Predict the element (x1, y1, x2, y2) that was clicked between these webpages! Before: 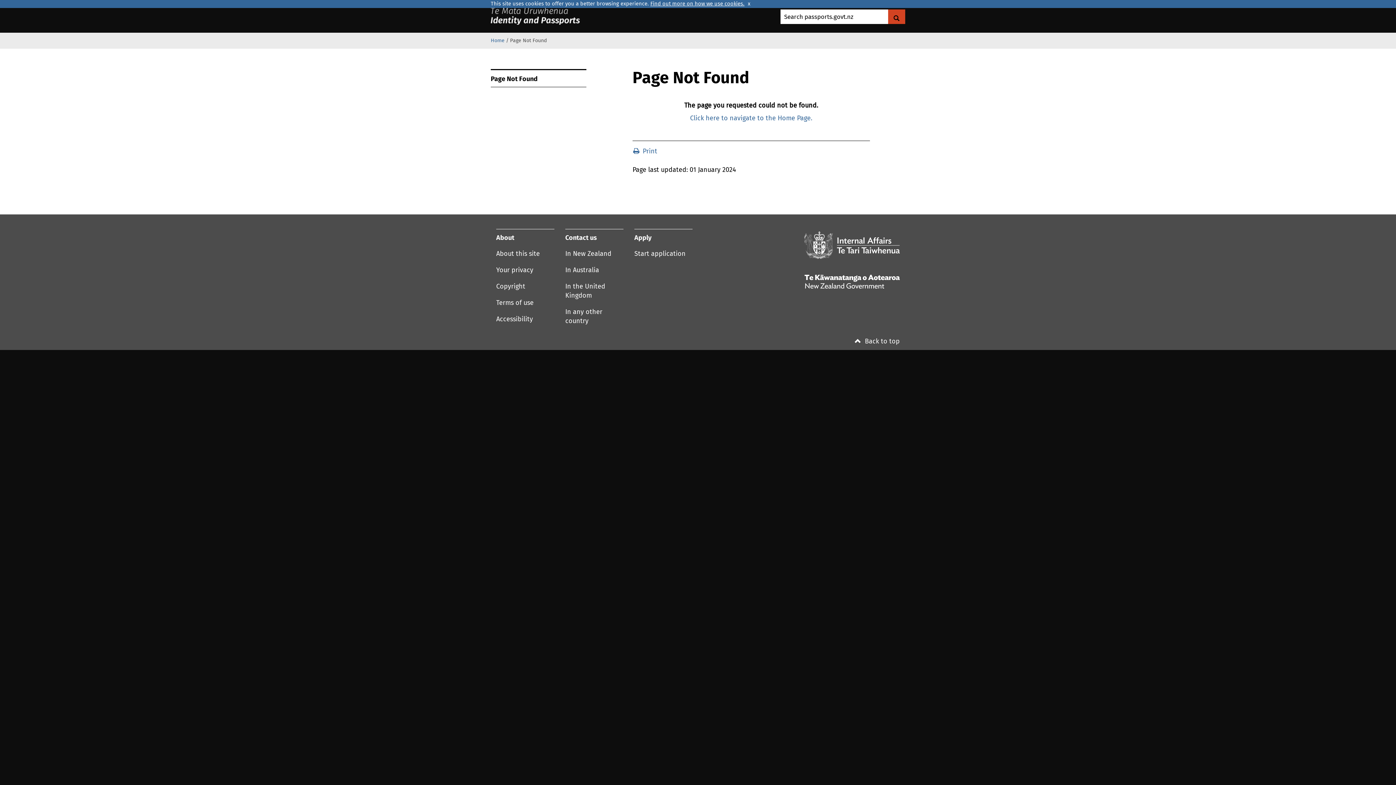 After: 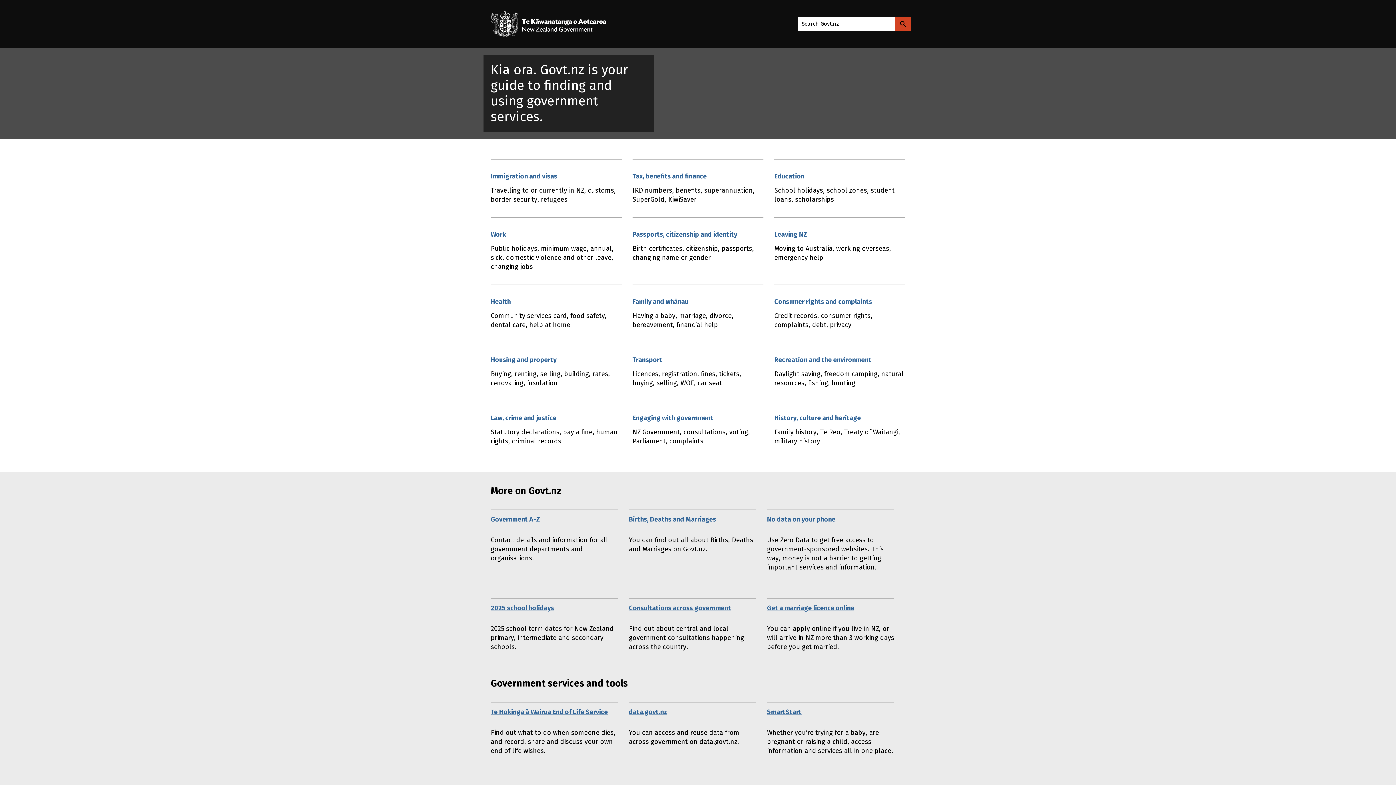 Action: bbox: (804, 271, 900, 288)